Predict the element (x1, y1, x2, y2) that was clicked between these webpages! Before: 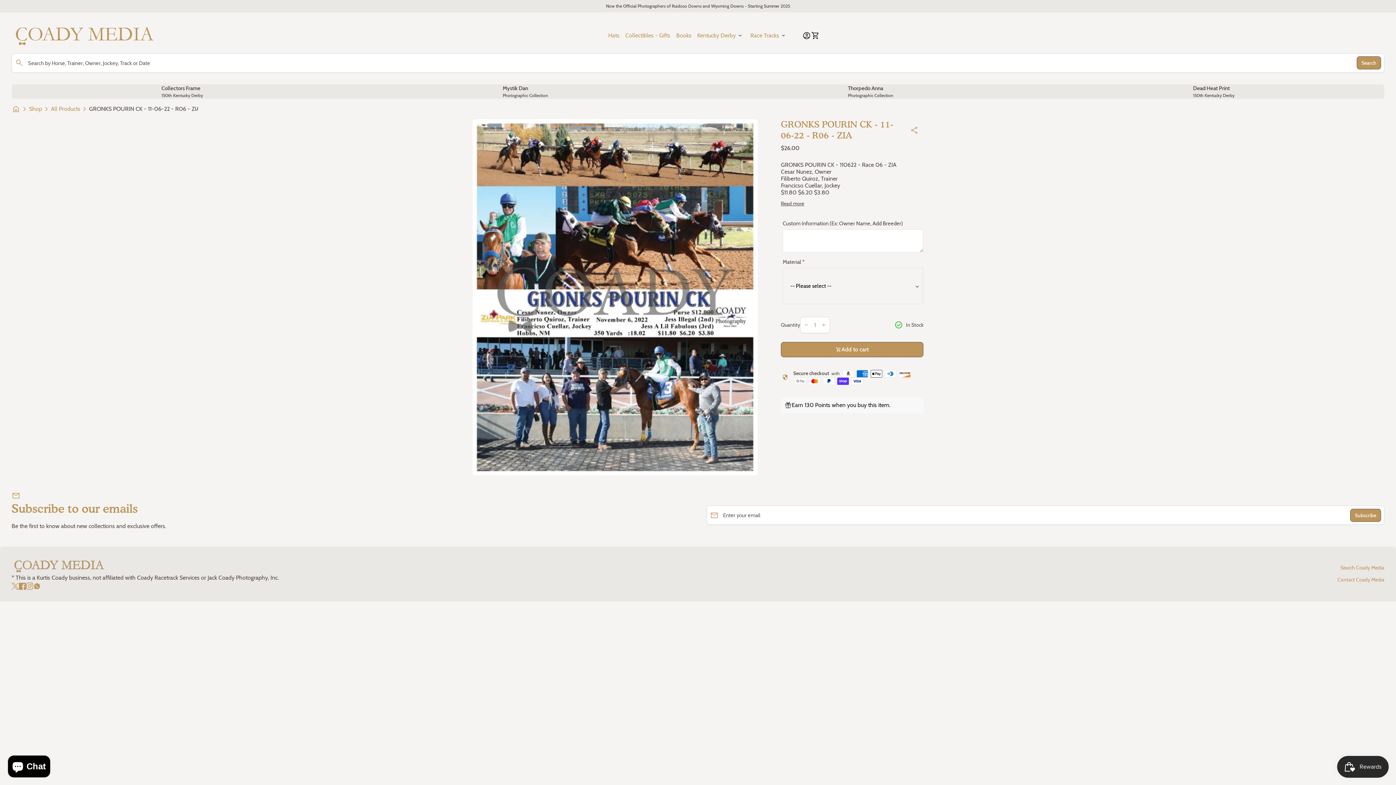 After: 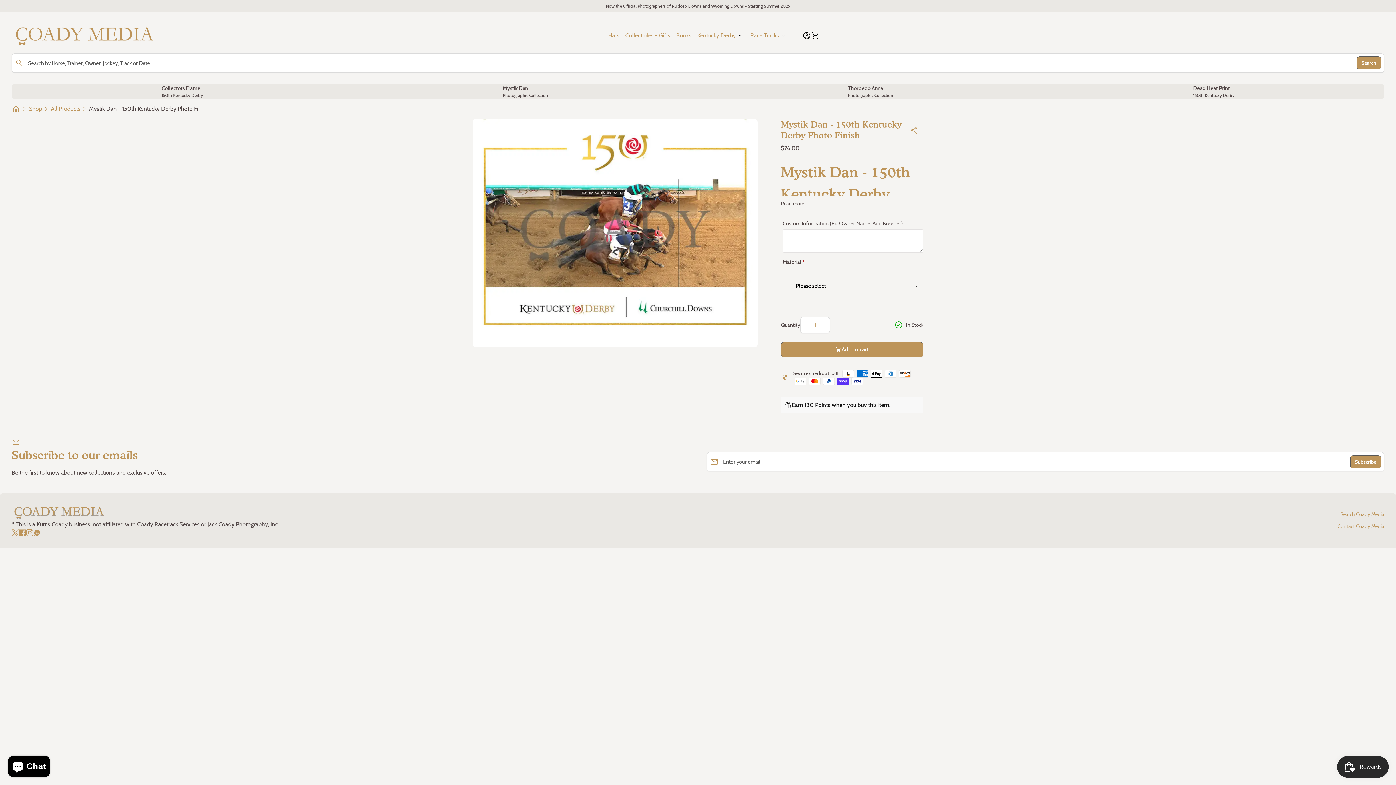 Action: label: Dead Heat Print

150th Kentucky Derby bbox: (1193, 84, 1234, 98)